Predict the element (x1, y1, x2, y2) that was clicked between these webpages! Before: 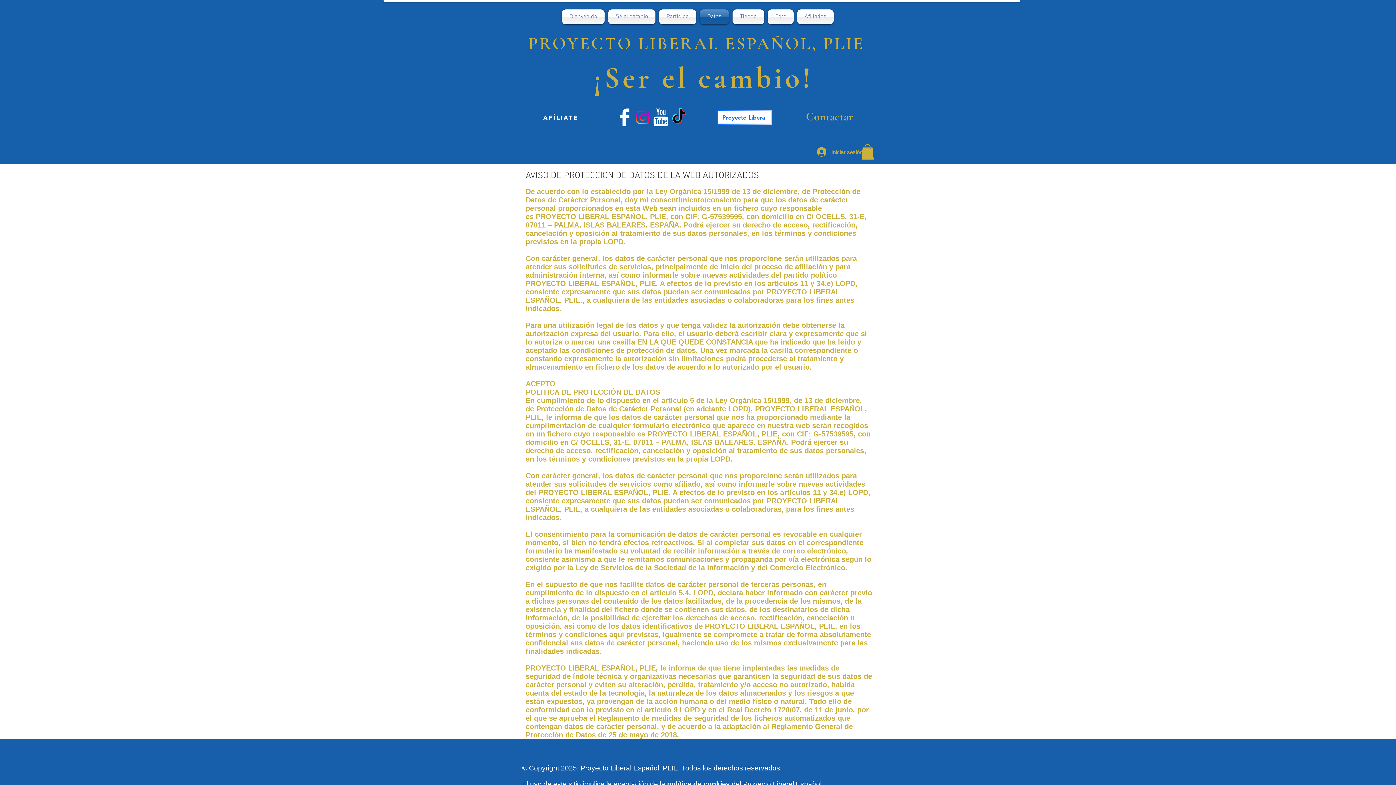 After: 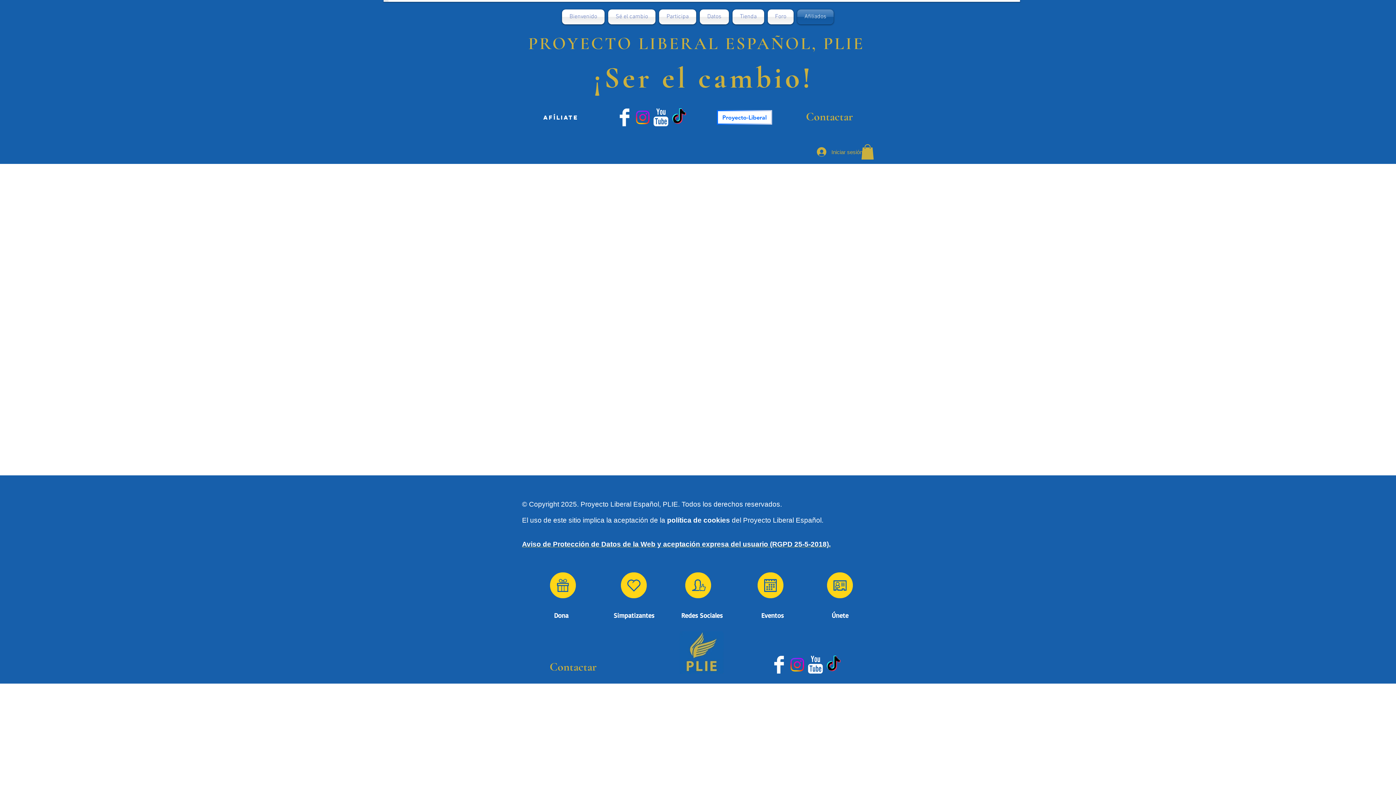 Action: label: Afiliados bbox: (795, 9, 833, 24)